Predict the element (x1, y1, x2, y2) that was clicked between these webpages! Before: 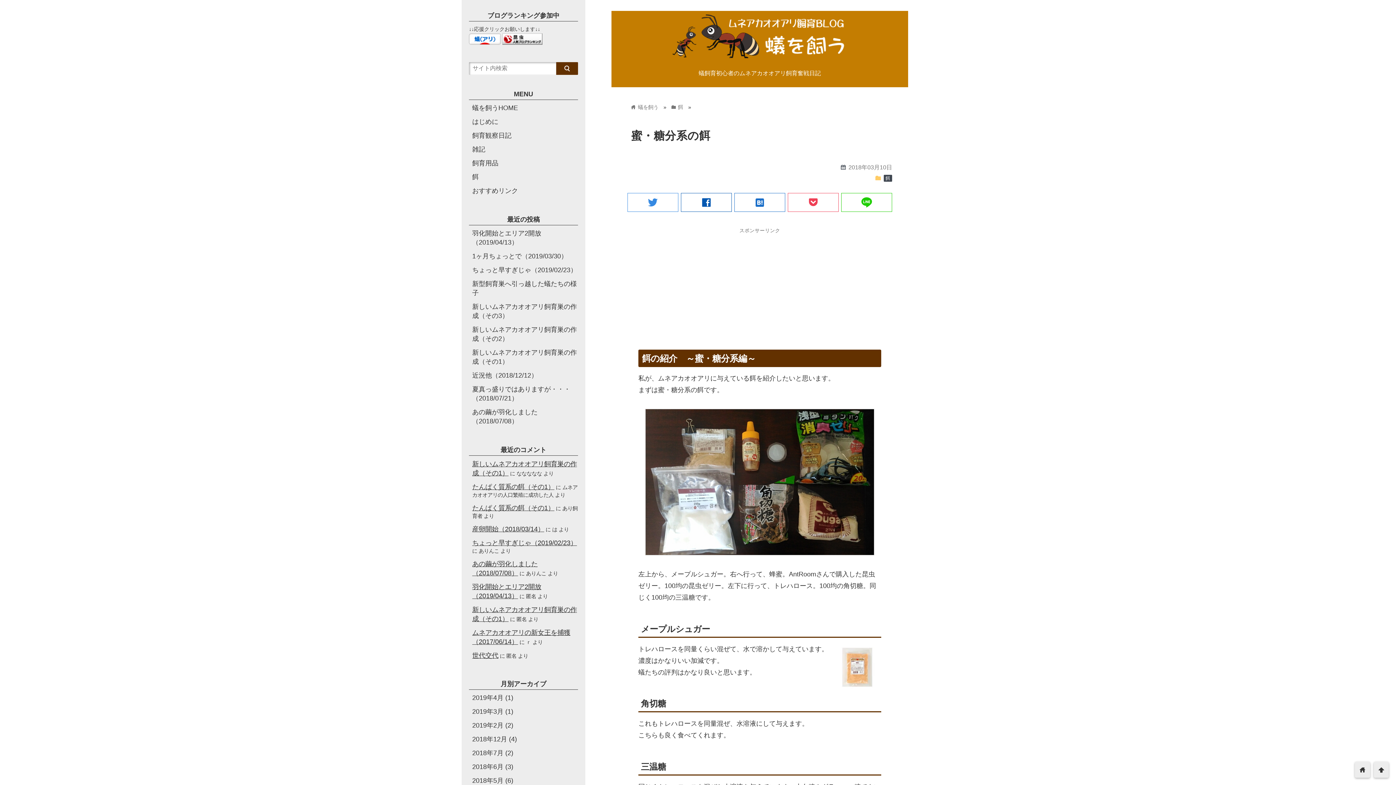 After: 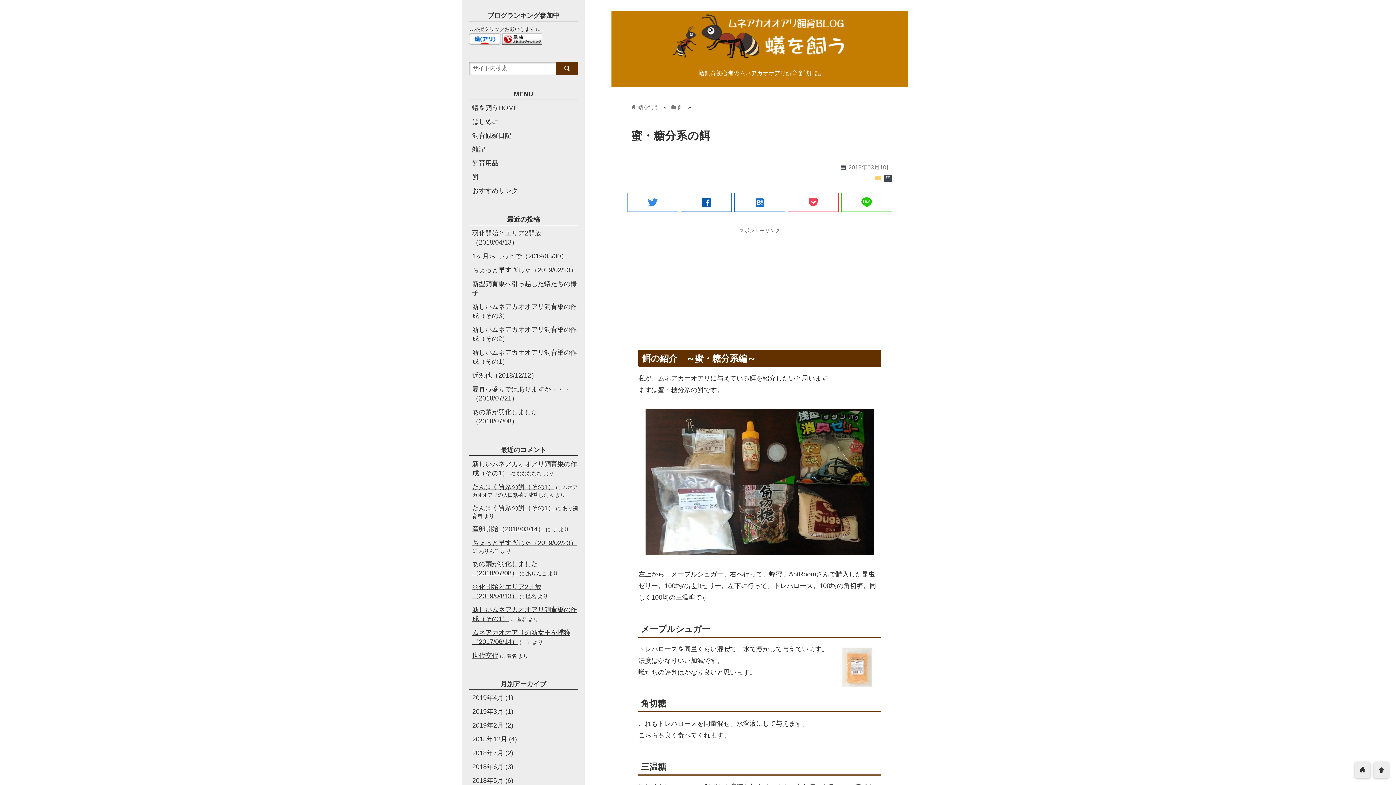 Action: bbox: (833, 685, 881, 692)